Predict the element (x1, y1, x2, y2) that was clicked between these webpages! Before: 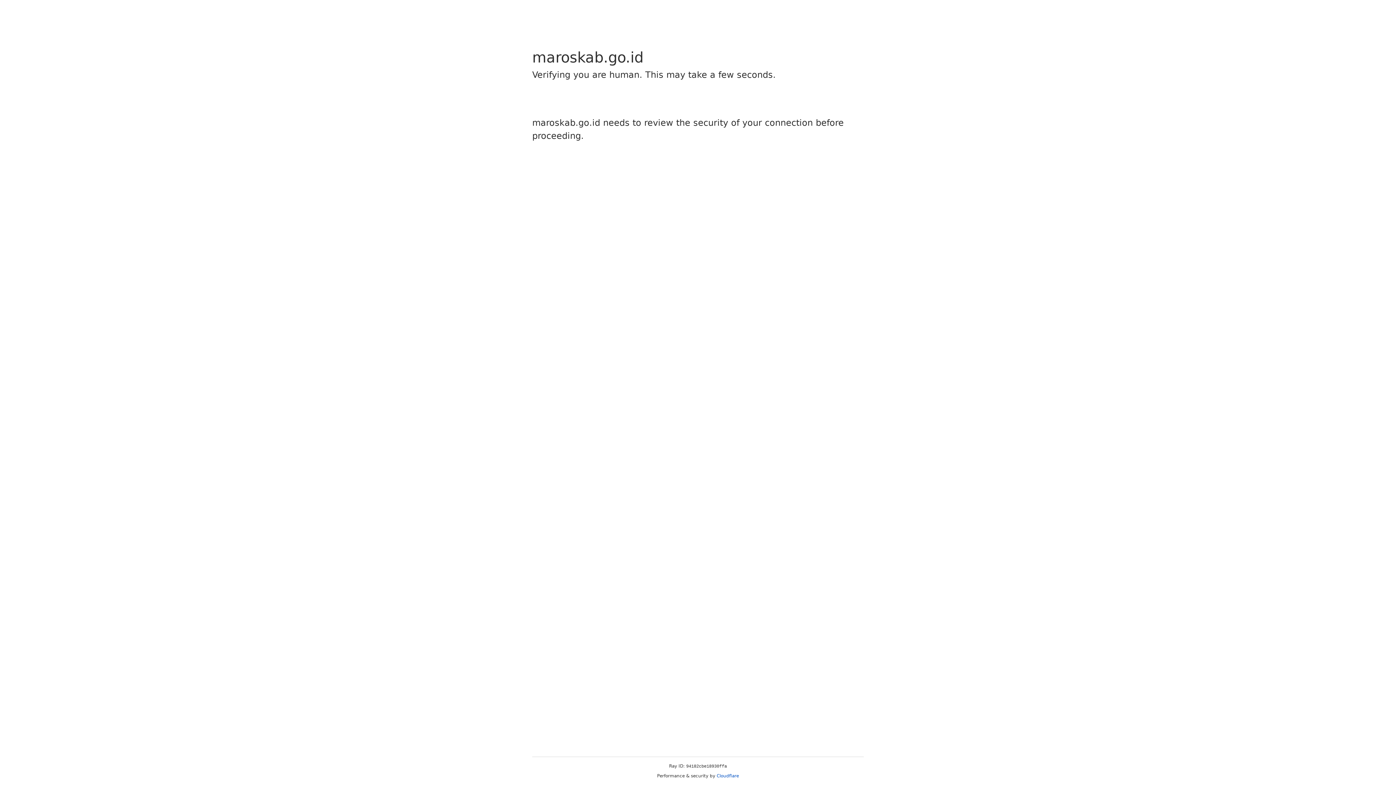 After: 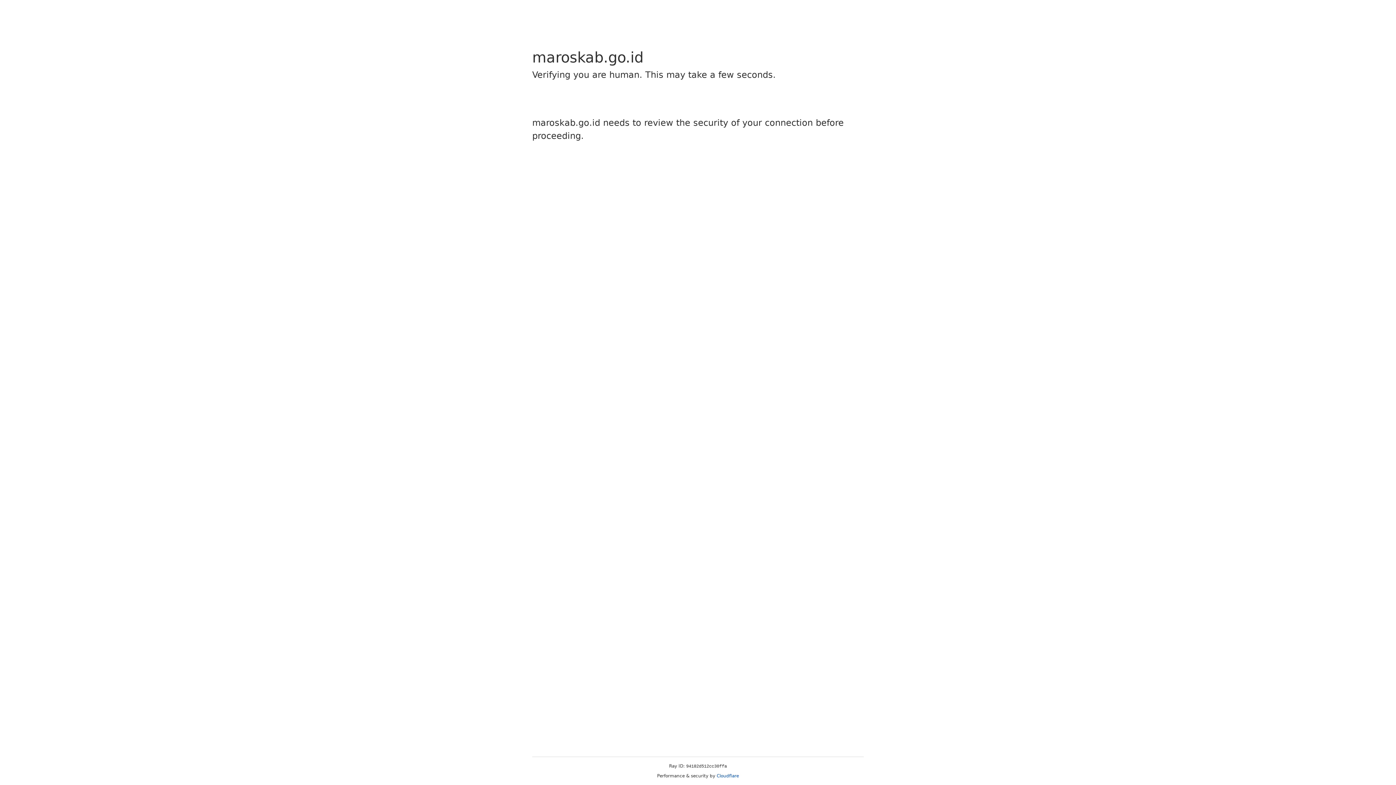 Action: label: Cloudflare bbox: (716, 773, 739, 778)